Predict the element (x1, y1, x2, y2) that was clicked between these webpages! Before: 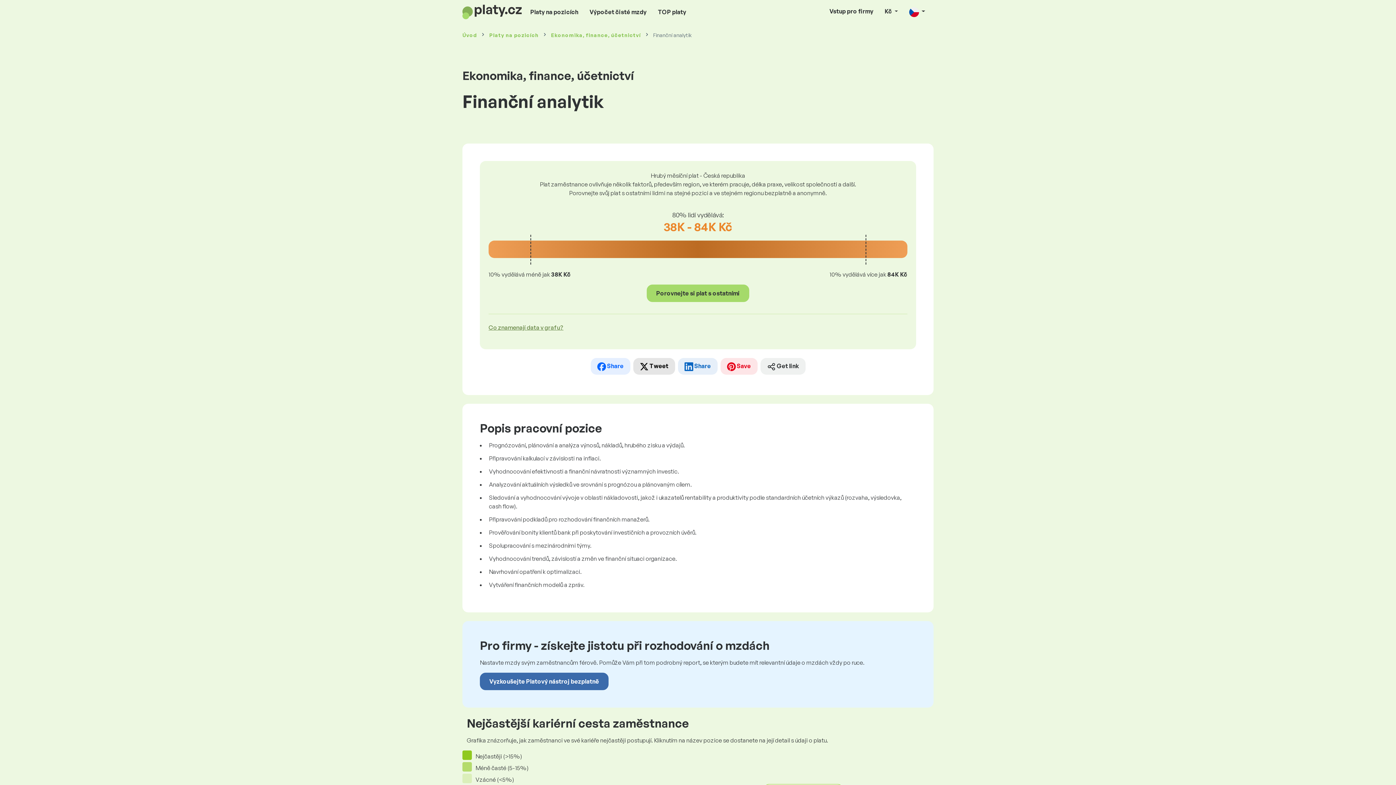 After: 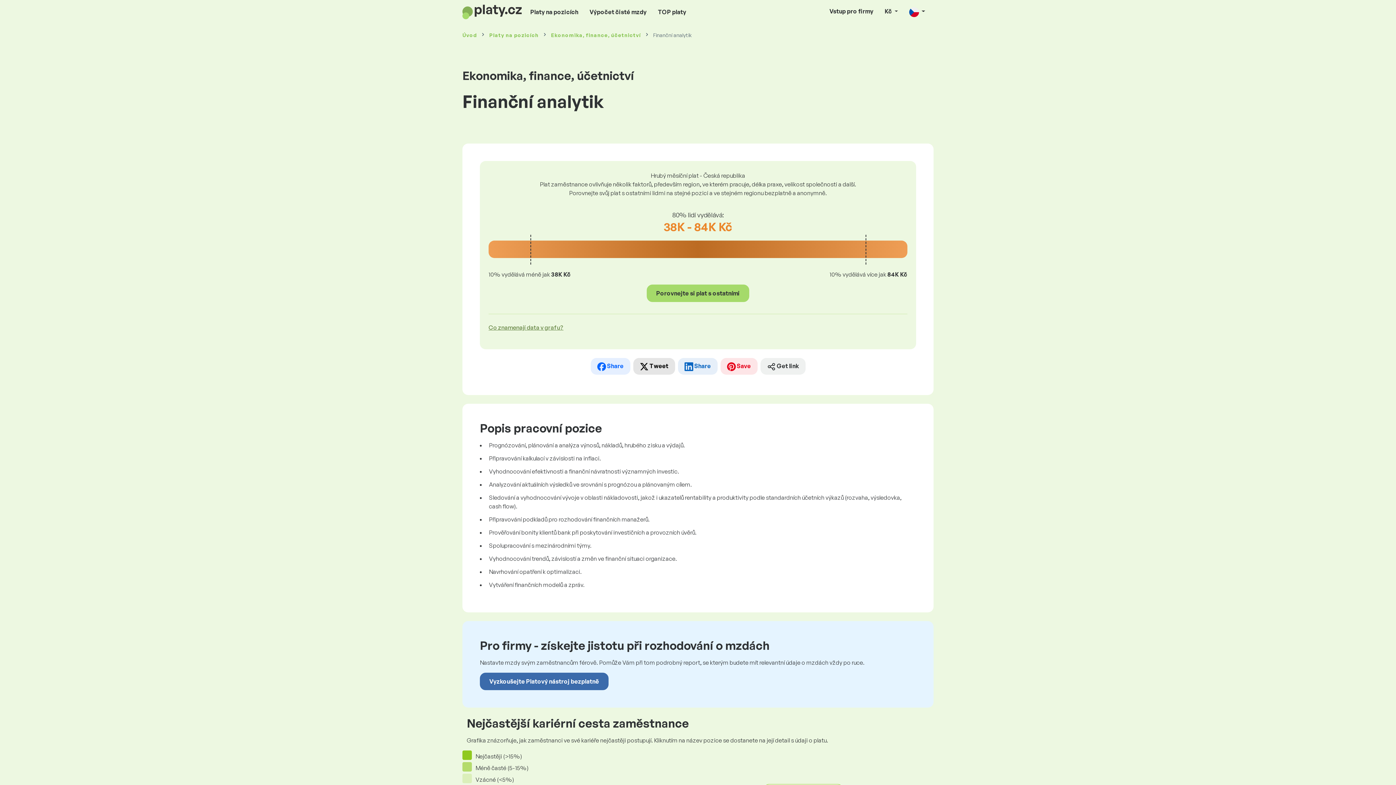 Action: label:  Get link bbox: (760, 358, 805, 374)